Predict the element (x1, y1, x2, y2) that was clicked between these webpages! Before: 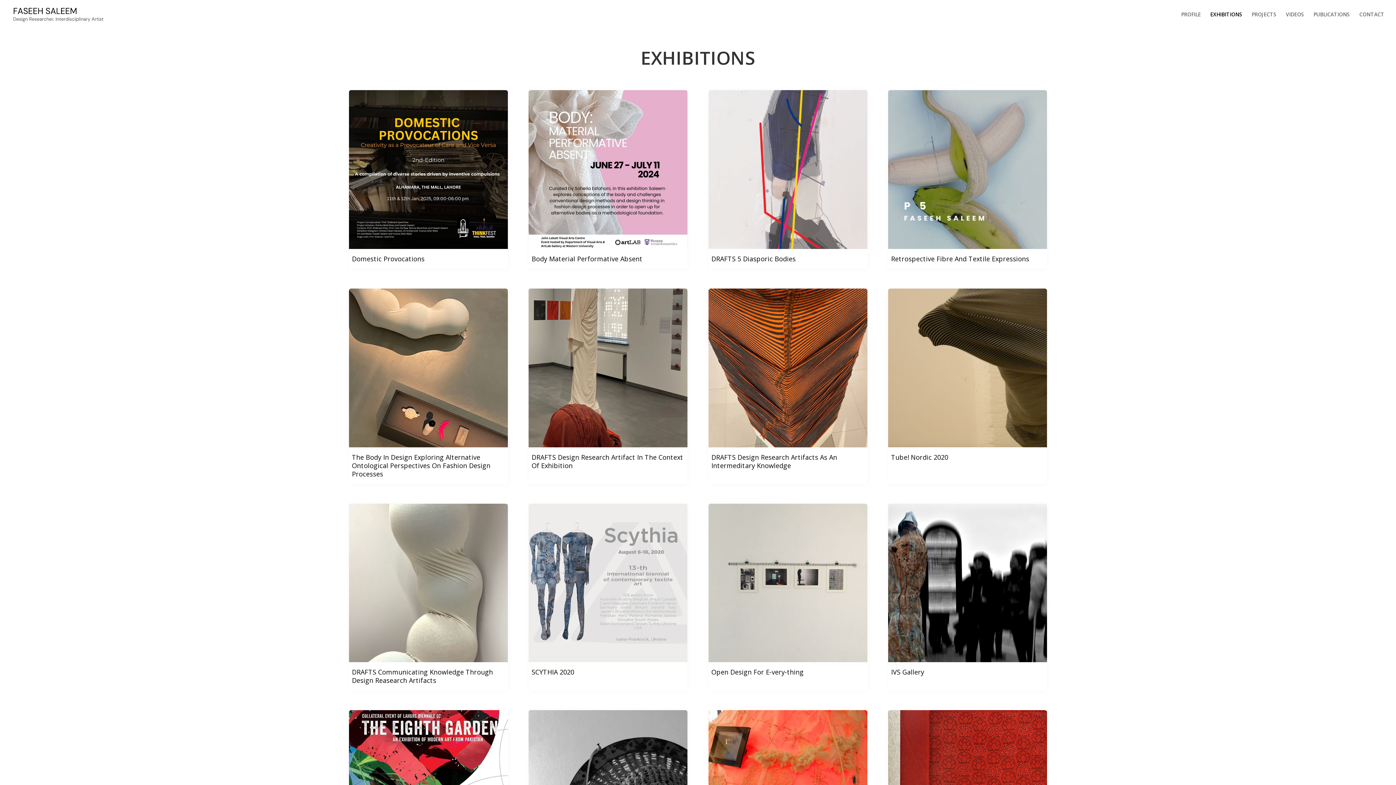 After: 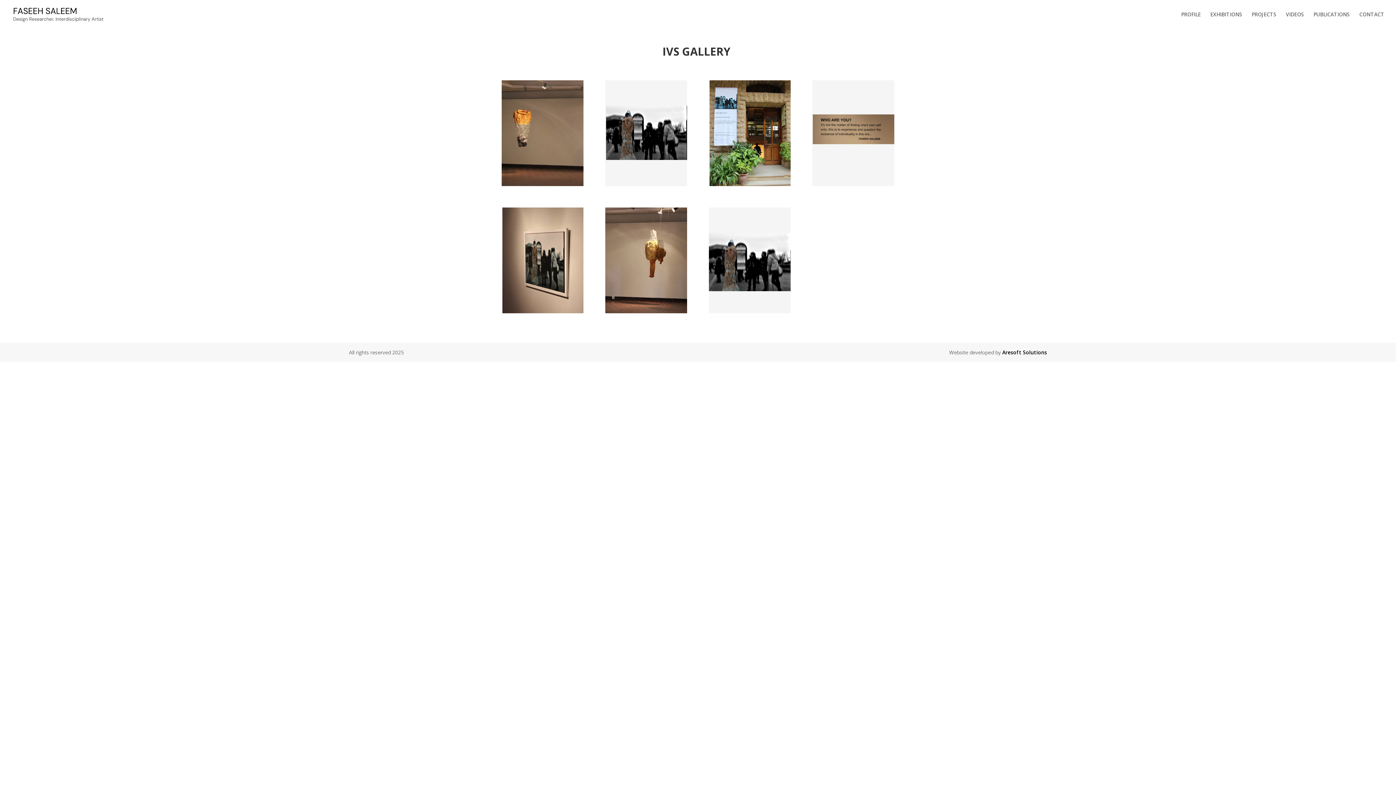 Action: bbox: (888, 657, 1047, 664)